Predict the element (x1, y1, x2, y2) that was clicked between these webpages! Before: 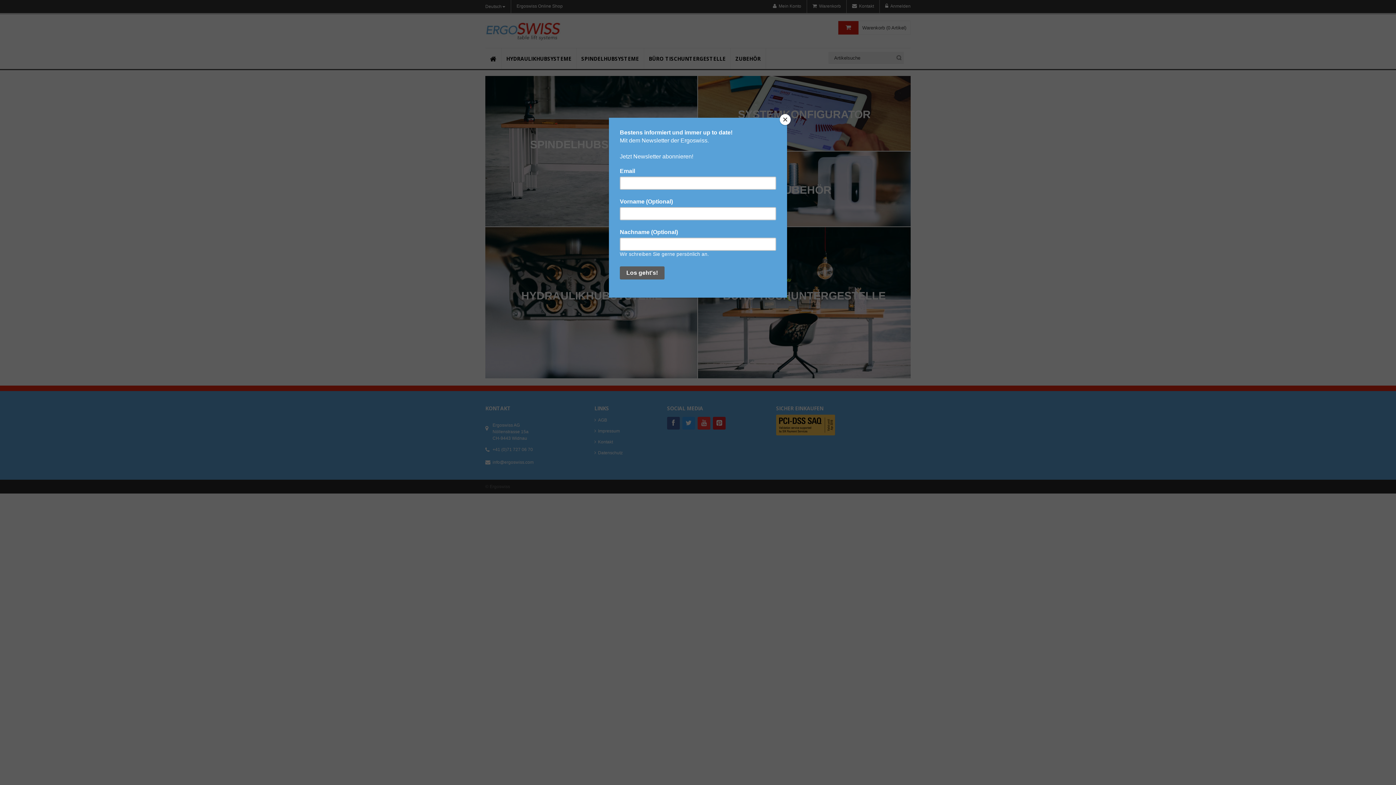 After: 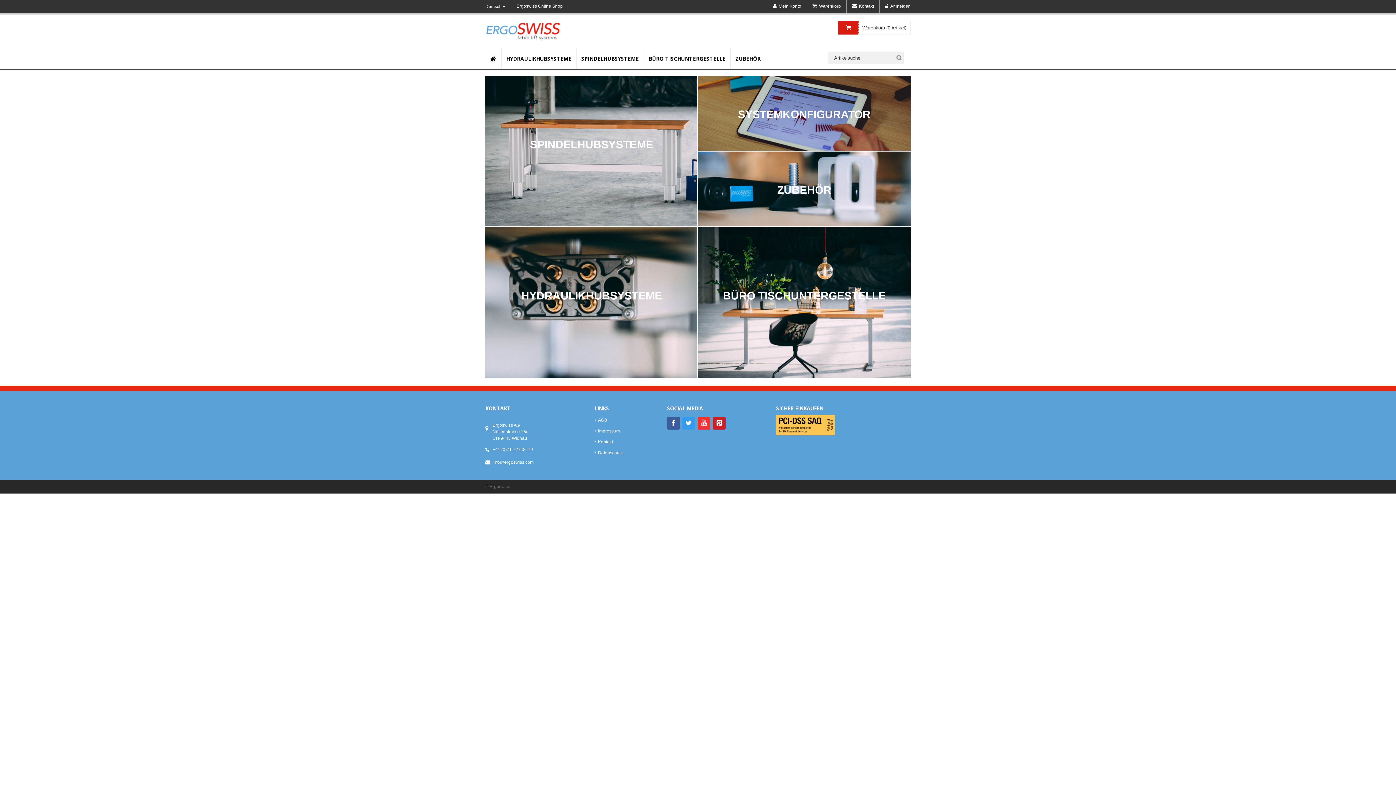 Action: bbox: (780, 114, 790, 125) label: Close